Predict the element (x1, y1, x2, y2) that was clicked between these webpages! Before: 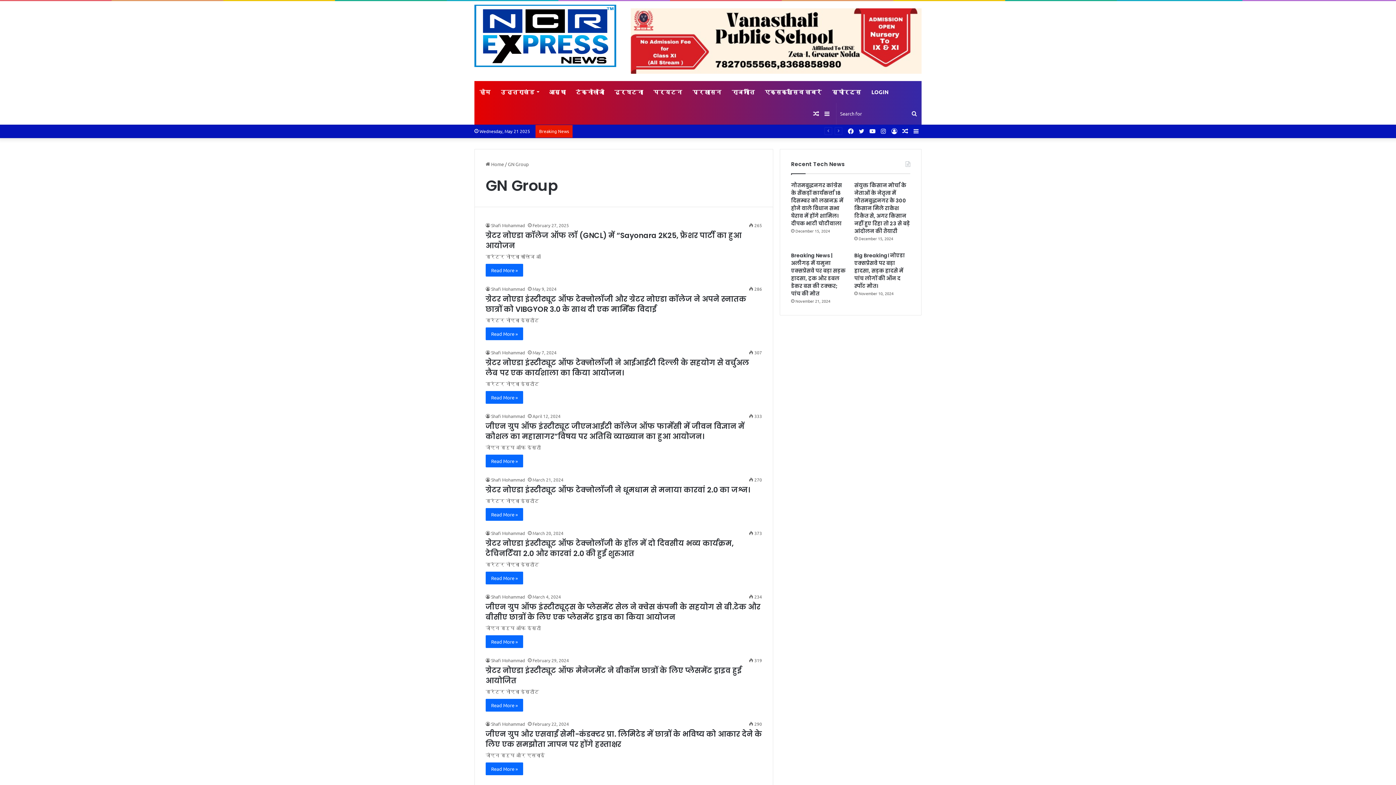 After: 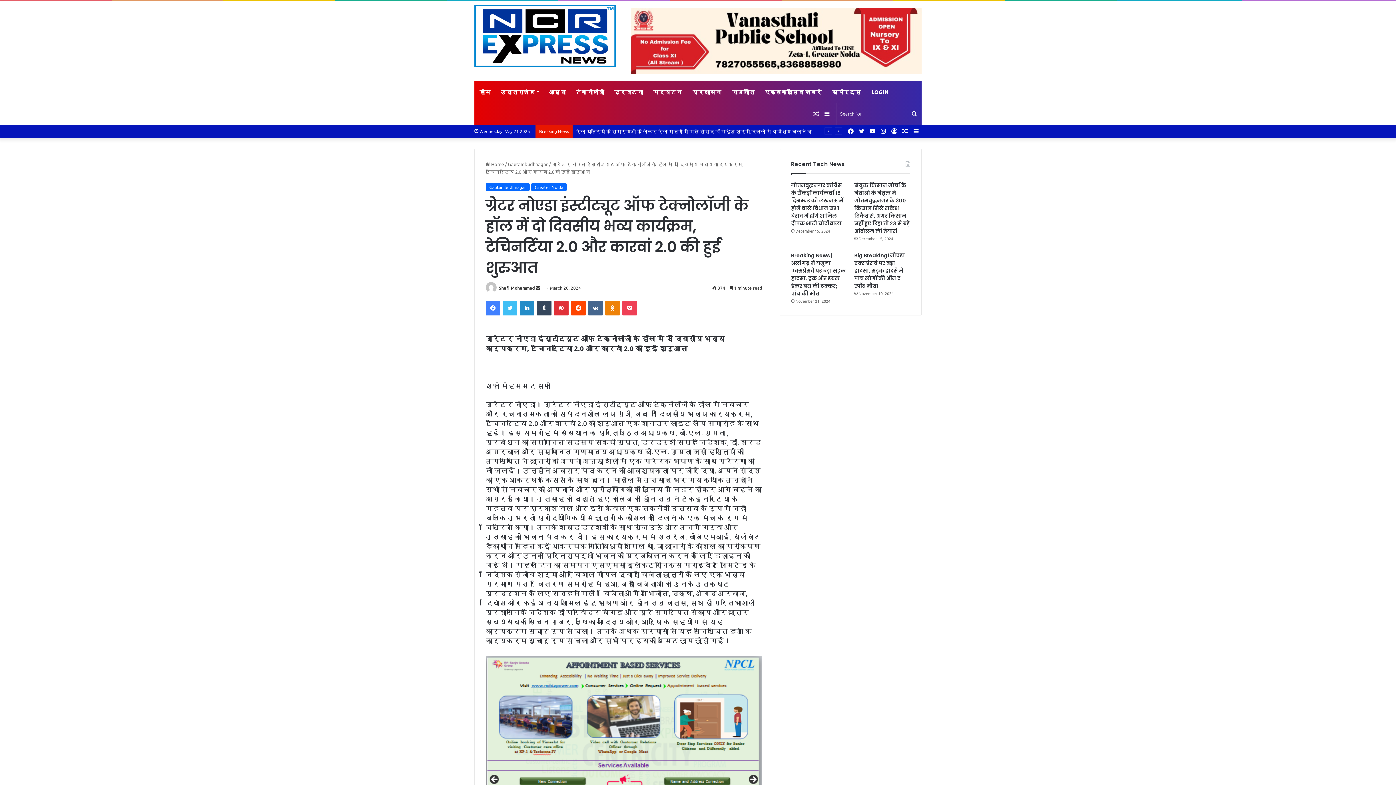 Action: label: ग्रेटर नोएडा इंस्टीट्यूट ऑफ टेक्नोलॉजी के हॉल में दो दिवसीय भव्य कार्यक्रम, टेचिनर्टिया 2.0 और कारवां 2.0 की हुई शुरुआत  bbox: (485, 538, 733, 558)